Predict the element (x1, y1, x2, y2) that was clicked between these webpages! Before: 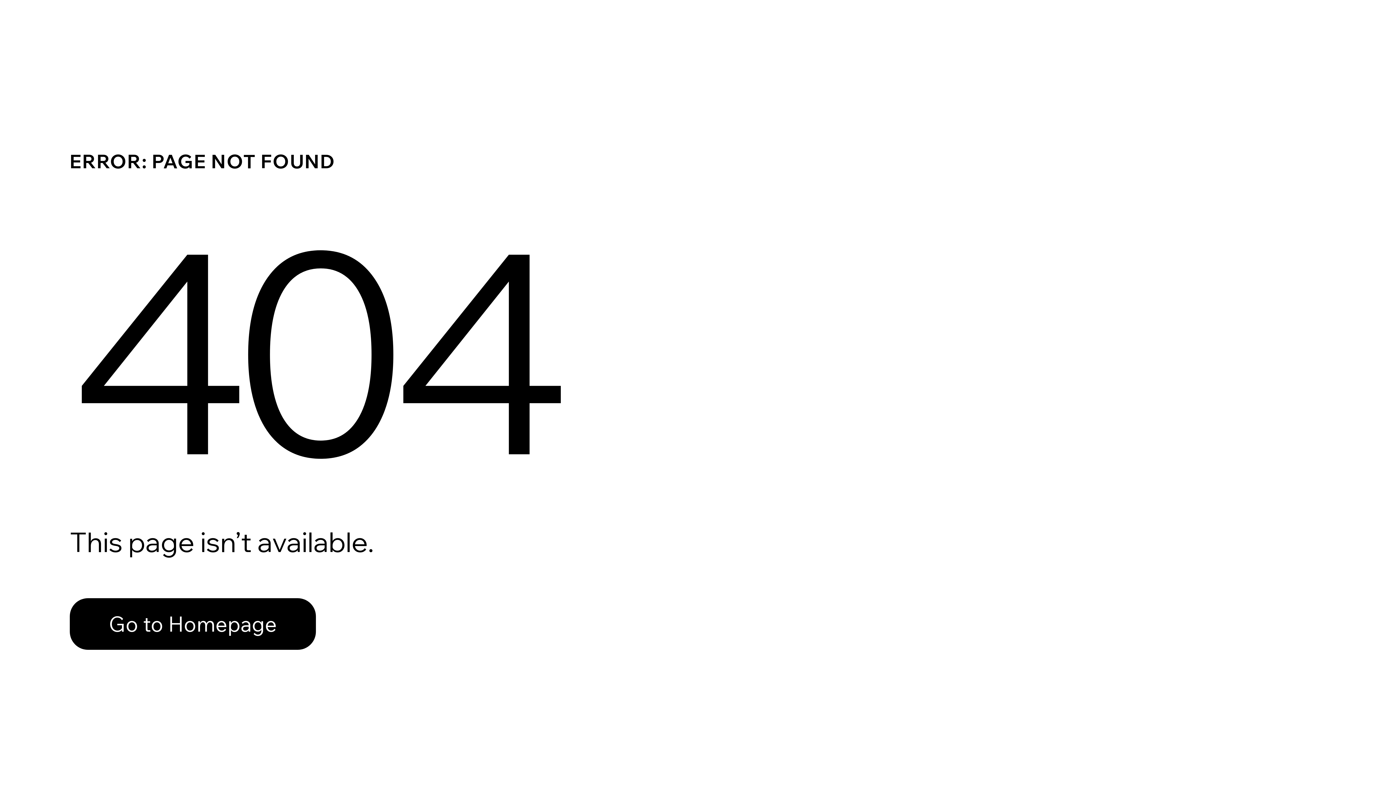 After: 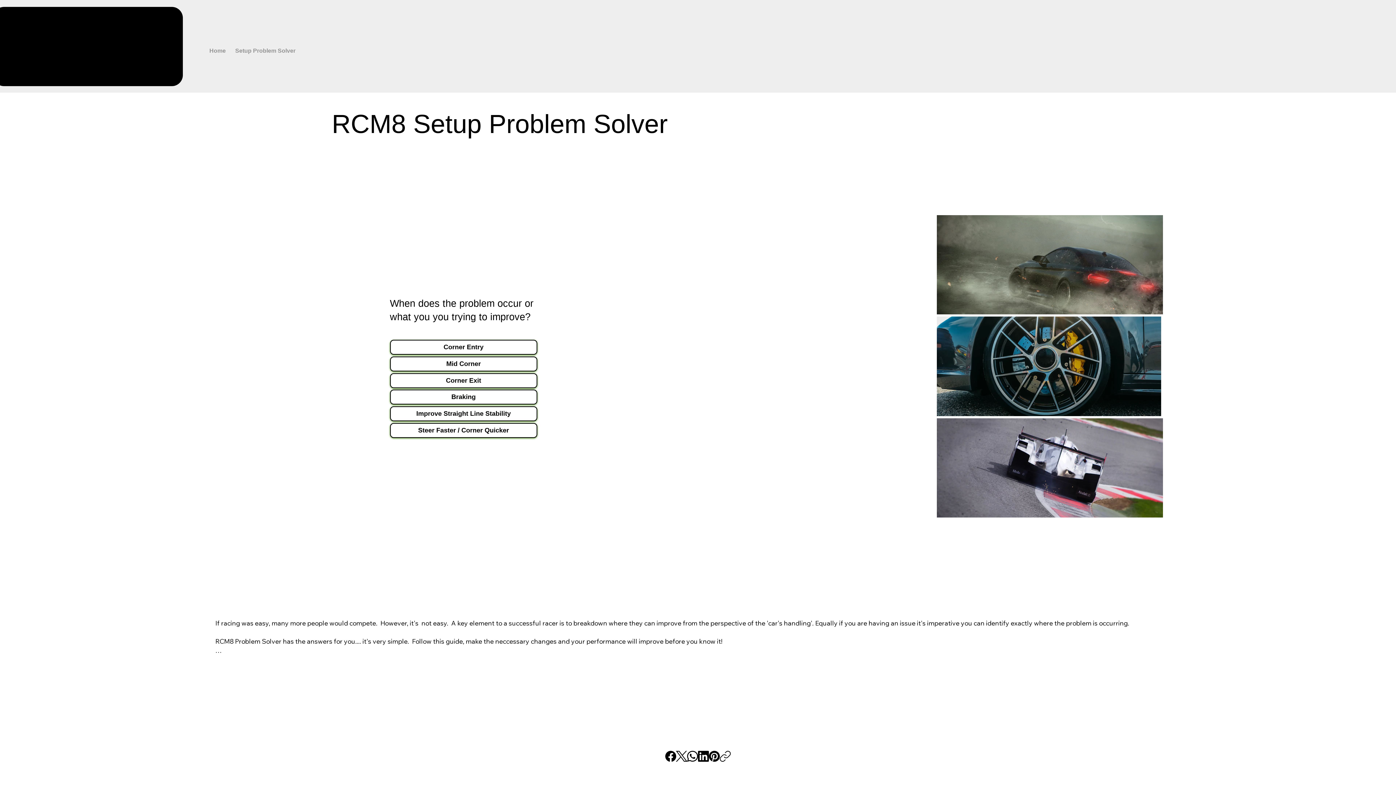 Action: bbox: (69, 582, 768, 659) label: Go to Homepage